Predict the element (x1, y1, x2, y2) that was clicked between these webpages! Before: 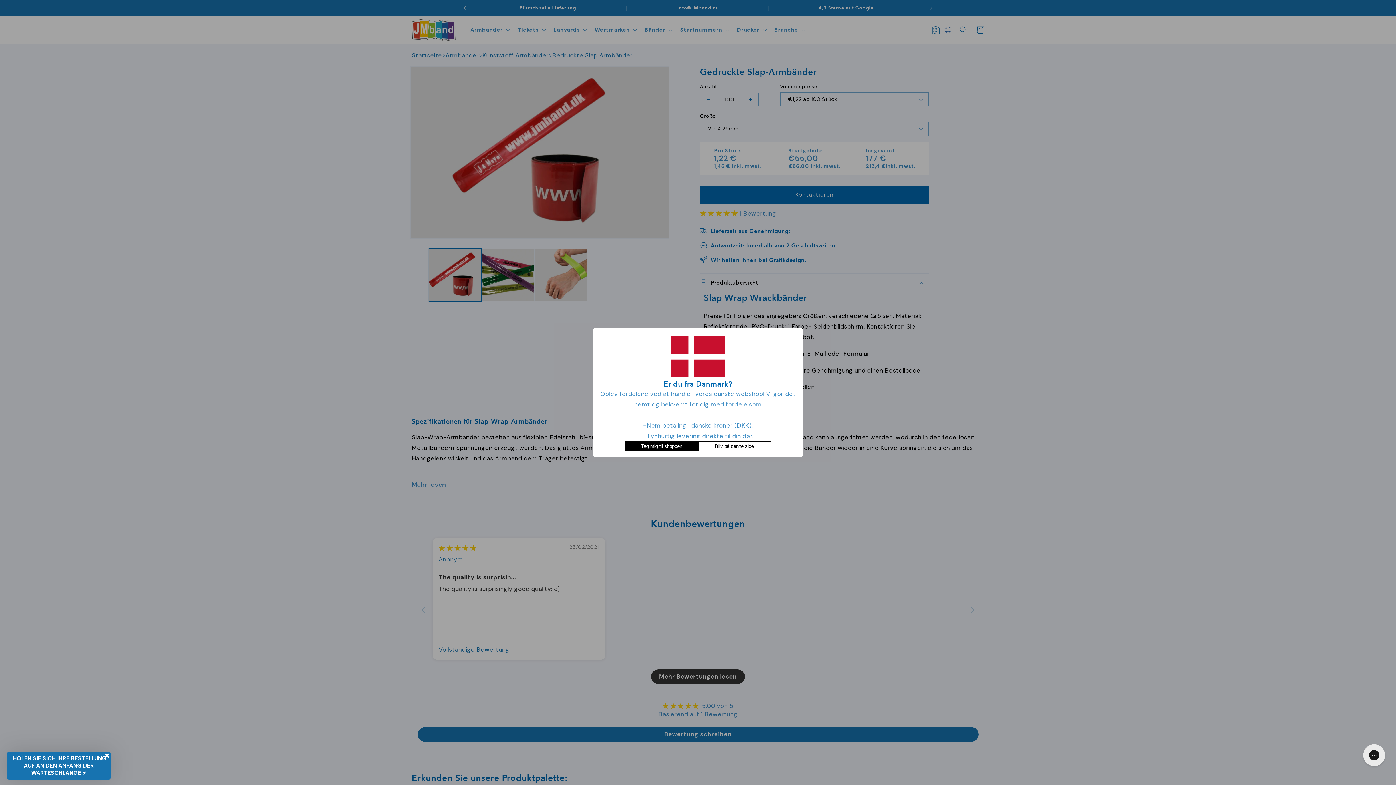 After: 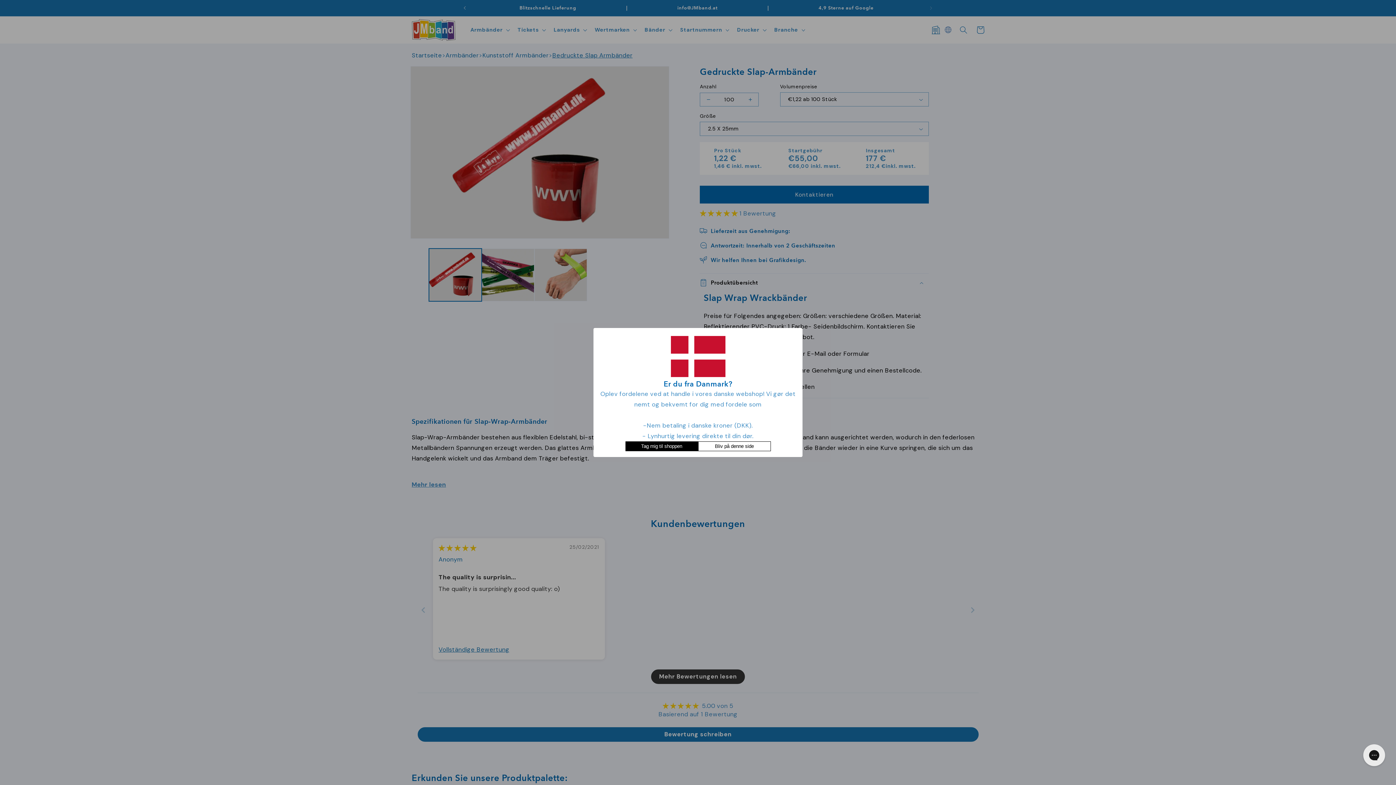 Action: bbox: (103, 780, 110, 787) label: Close teaser